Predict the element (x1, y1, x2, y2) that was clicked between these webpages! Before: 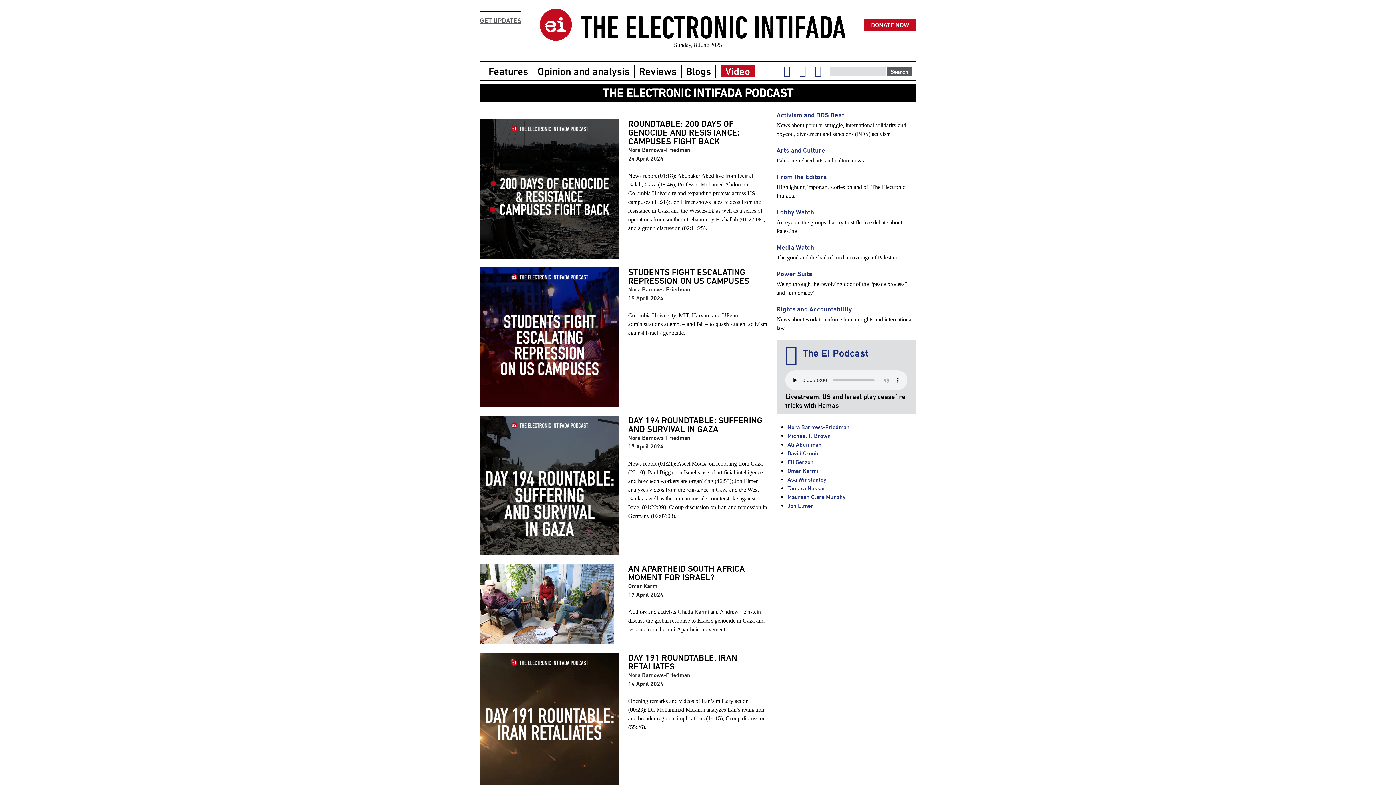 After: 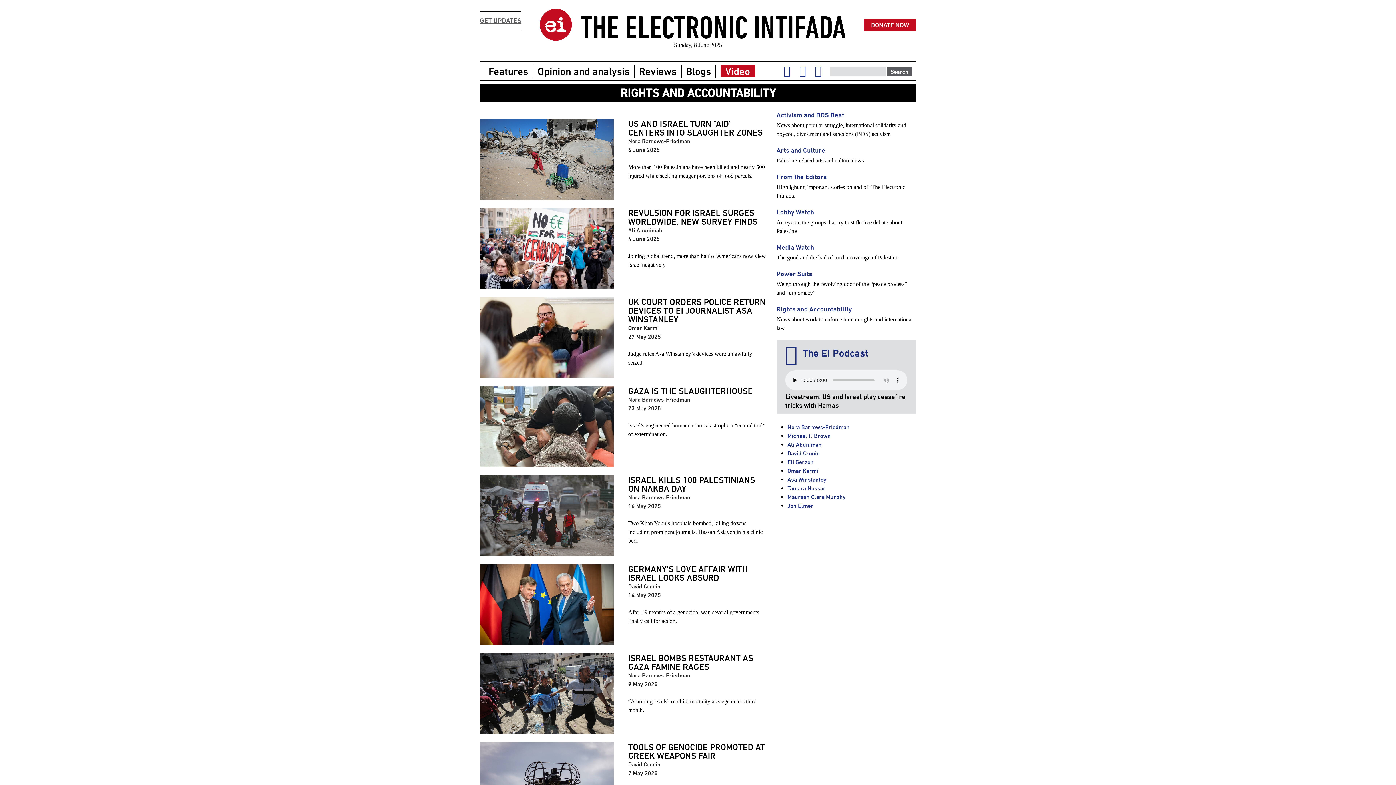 Action: bbox: (776, 305, 852, 313) label: Rights and Accountability